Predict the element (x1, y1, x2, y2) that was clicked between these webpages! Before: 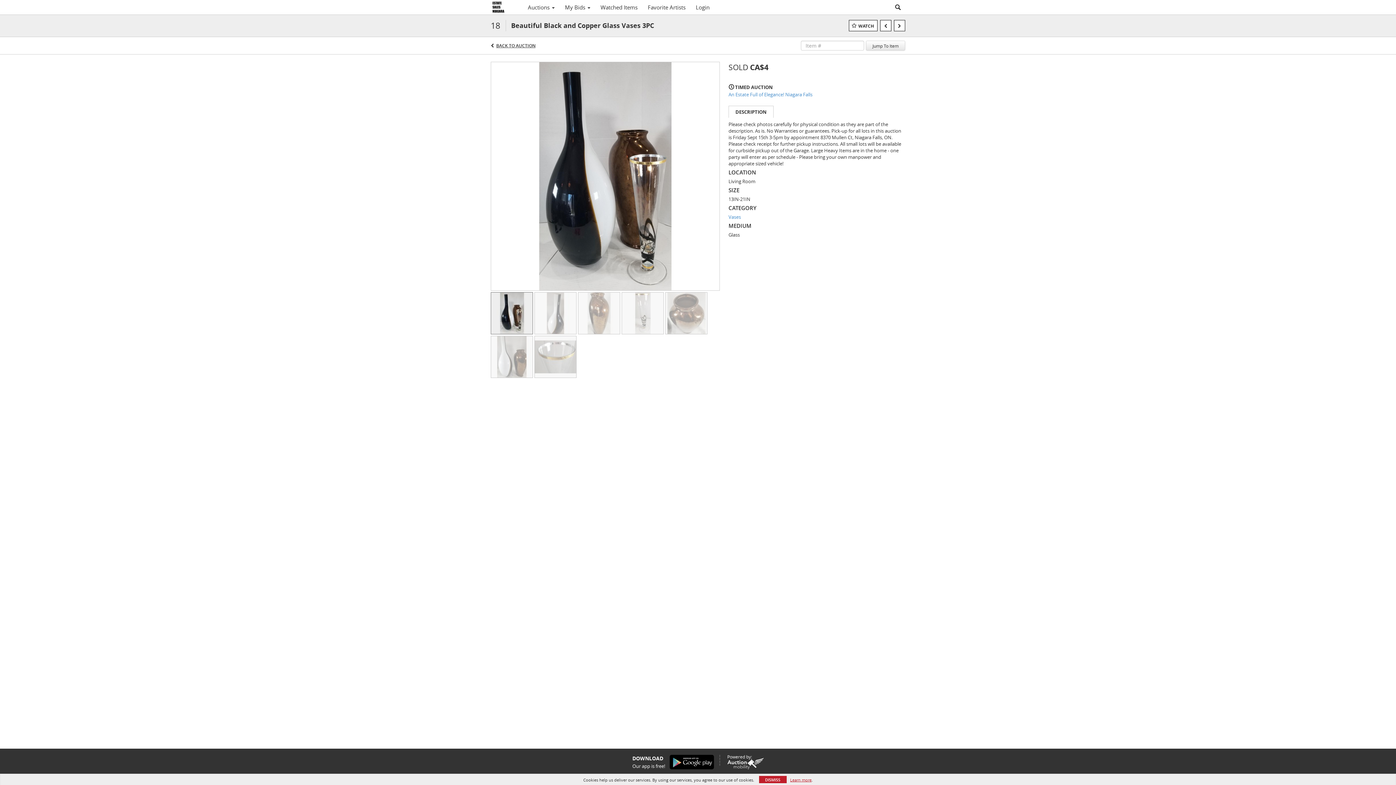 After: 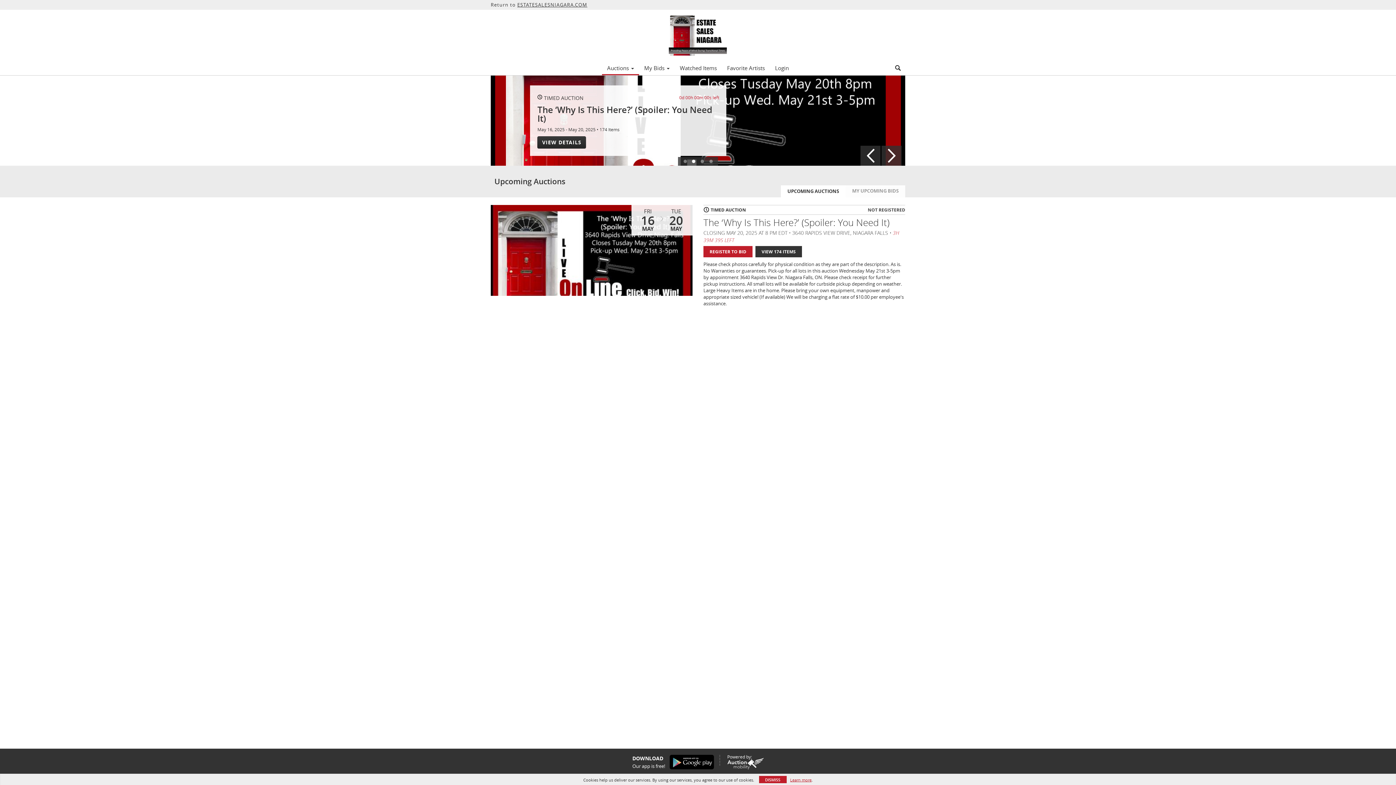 Action: bbox: (522, 1, 560, 13) label: Auctions 